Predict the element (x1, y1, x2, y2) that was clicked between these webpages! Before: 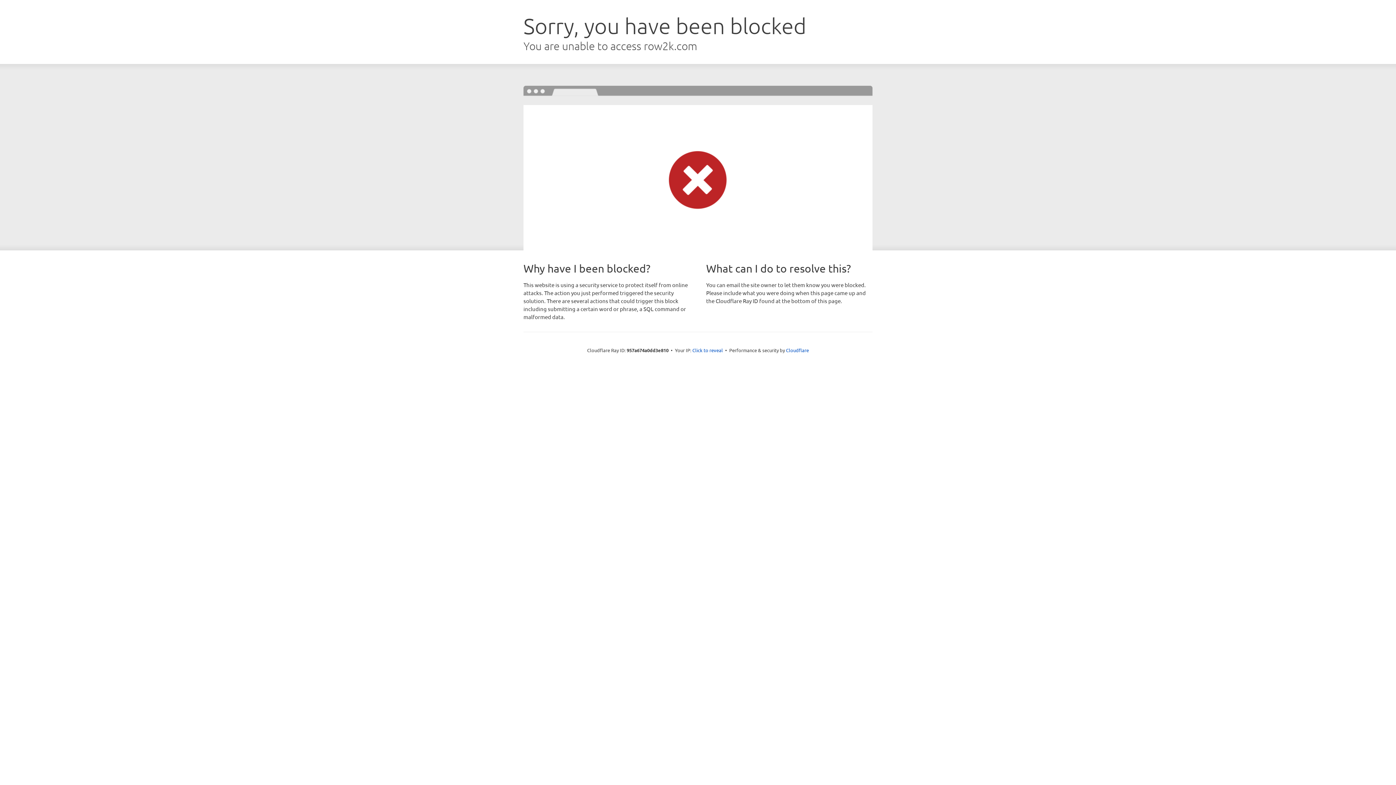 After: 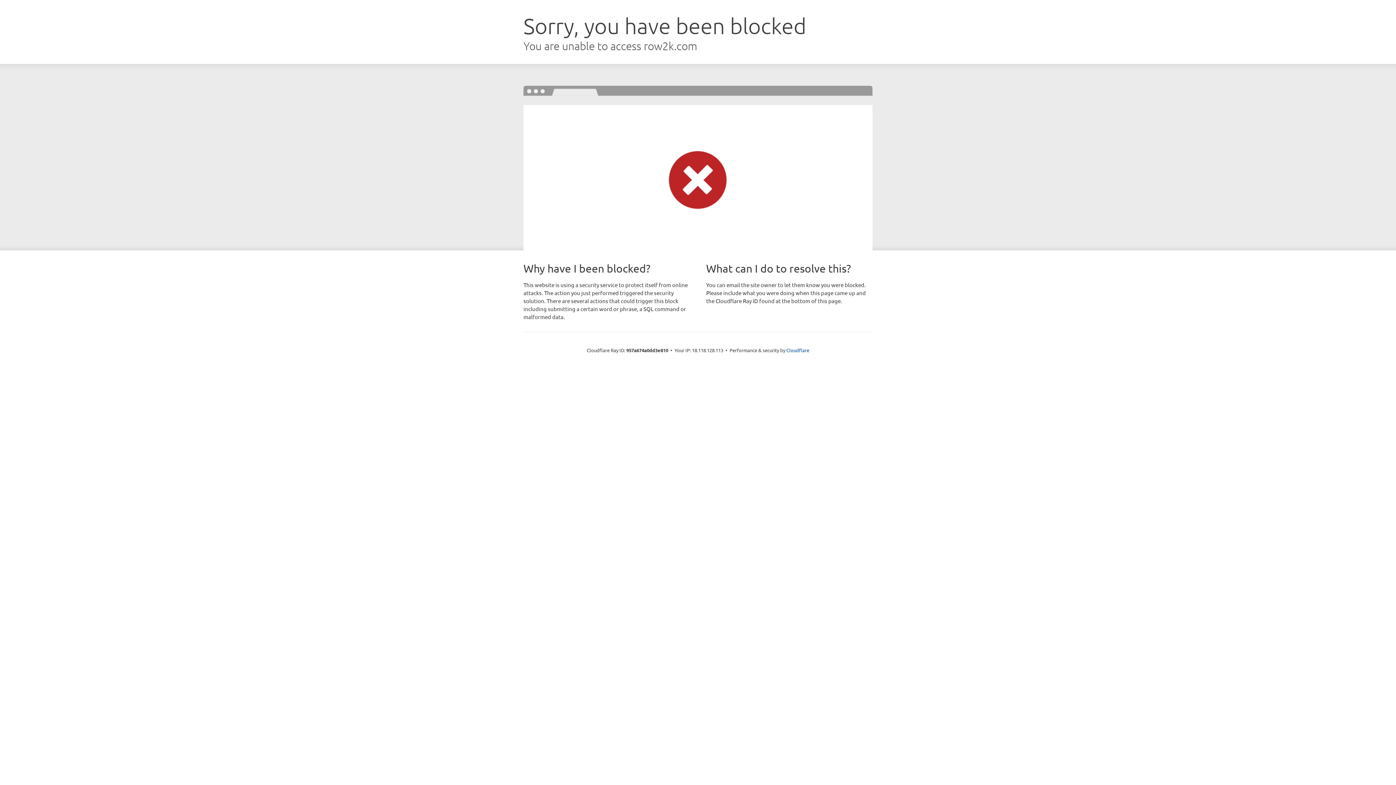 Action: bbox: (692, 346, 723, 353) label: Click to reveal